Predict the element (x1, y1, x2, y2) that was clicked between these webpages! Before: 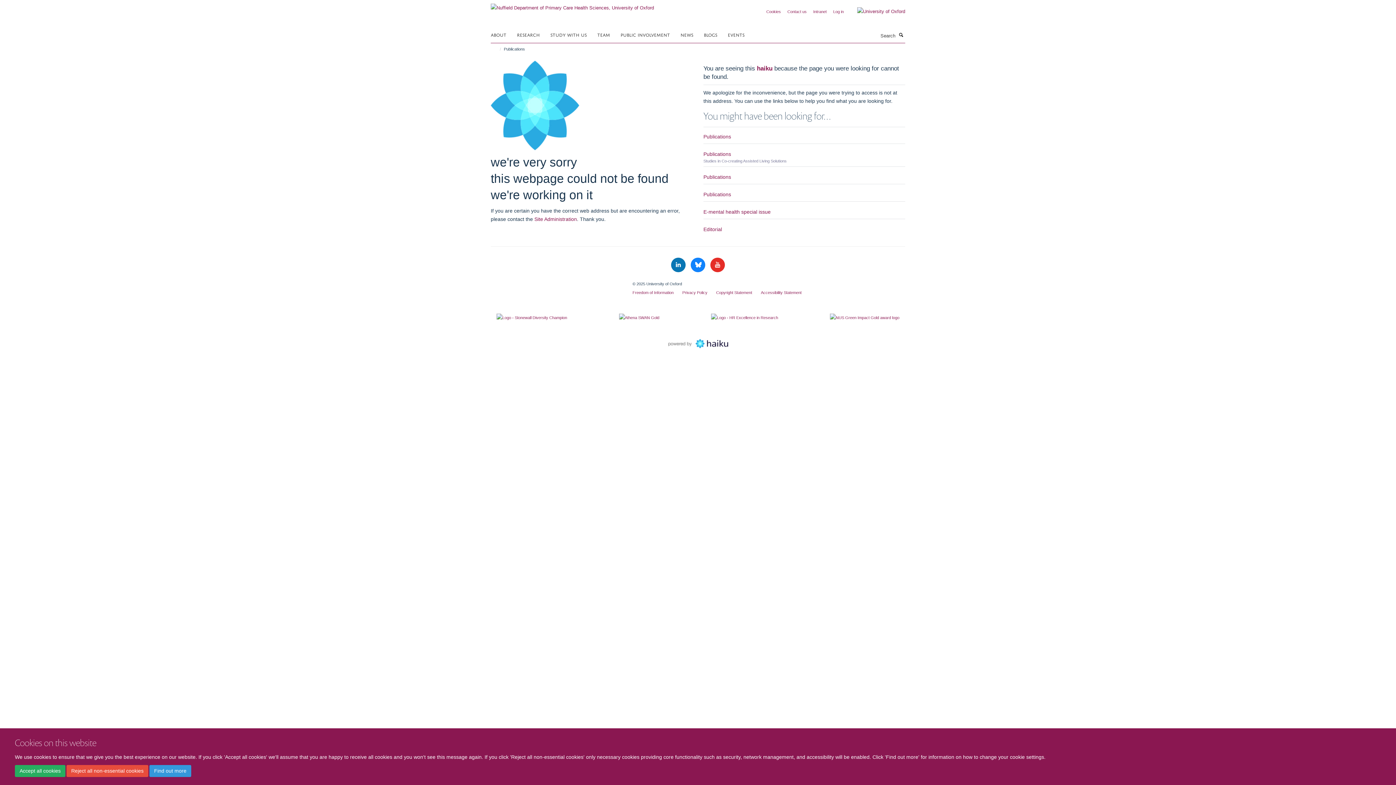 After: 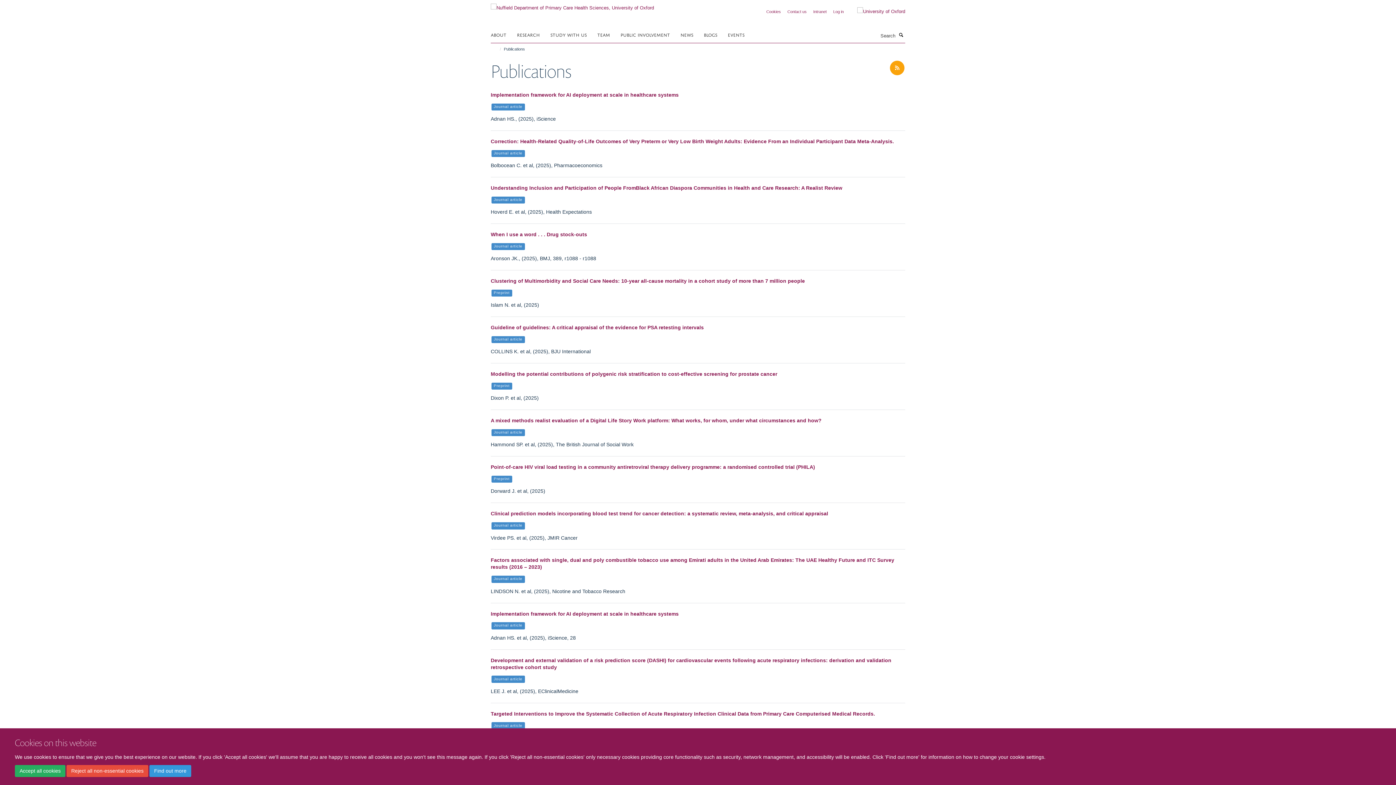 Action: label: Publications bbox: (703, 191, 731, 197)